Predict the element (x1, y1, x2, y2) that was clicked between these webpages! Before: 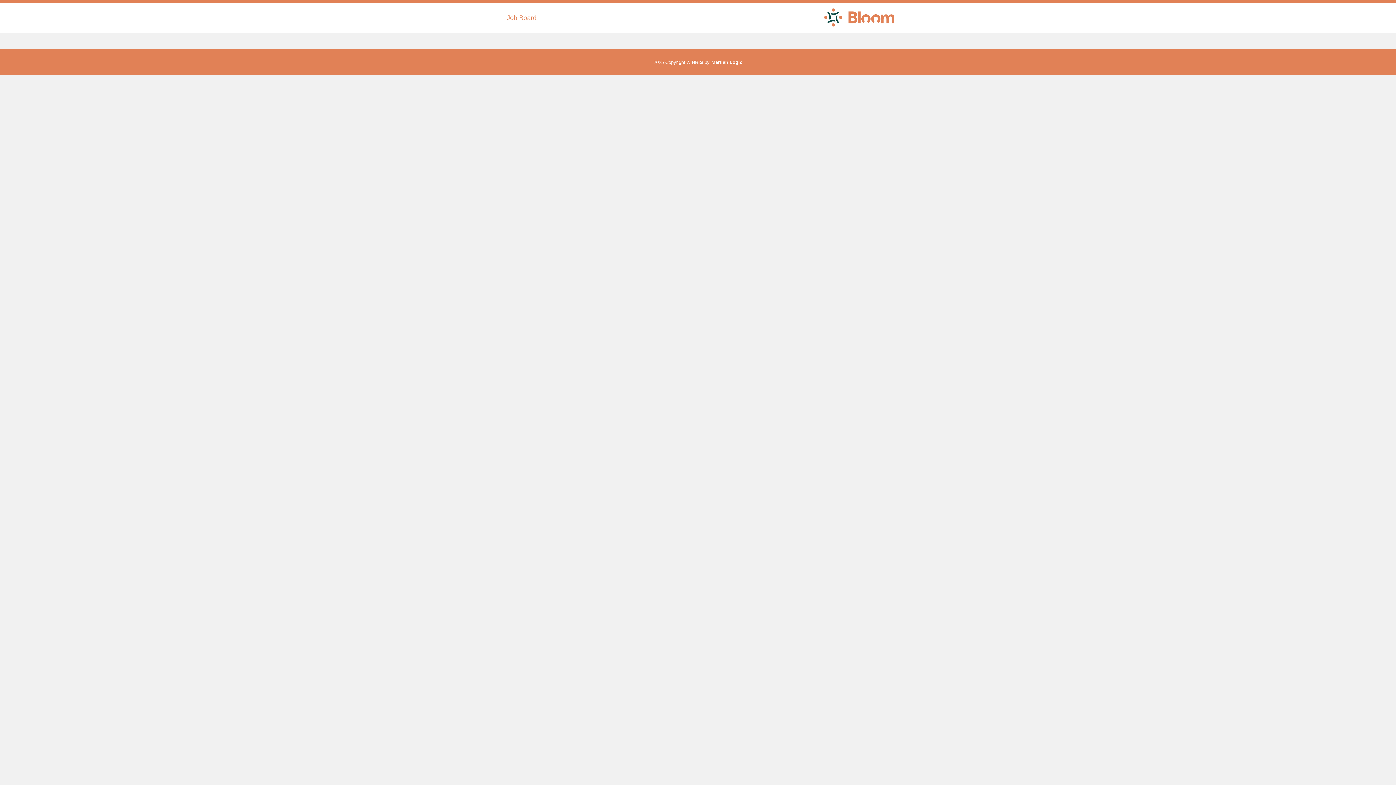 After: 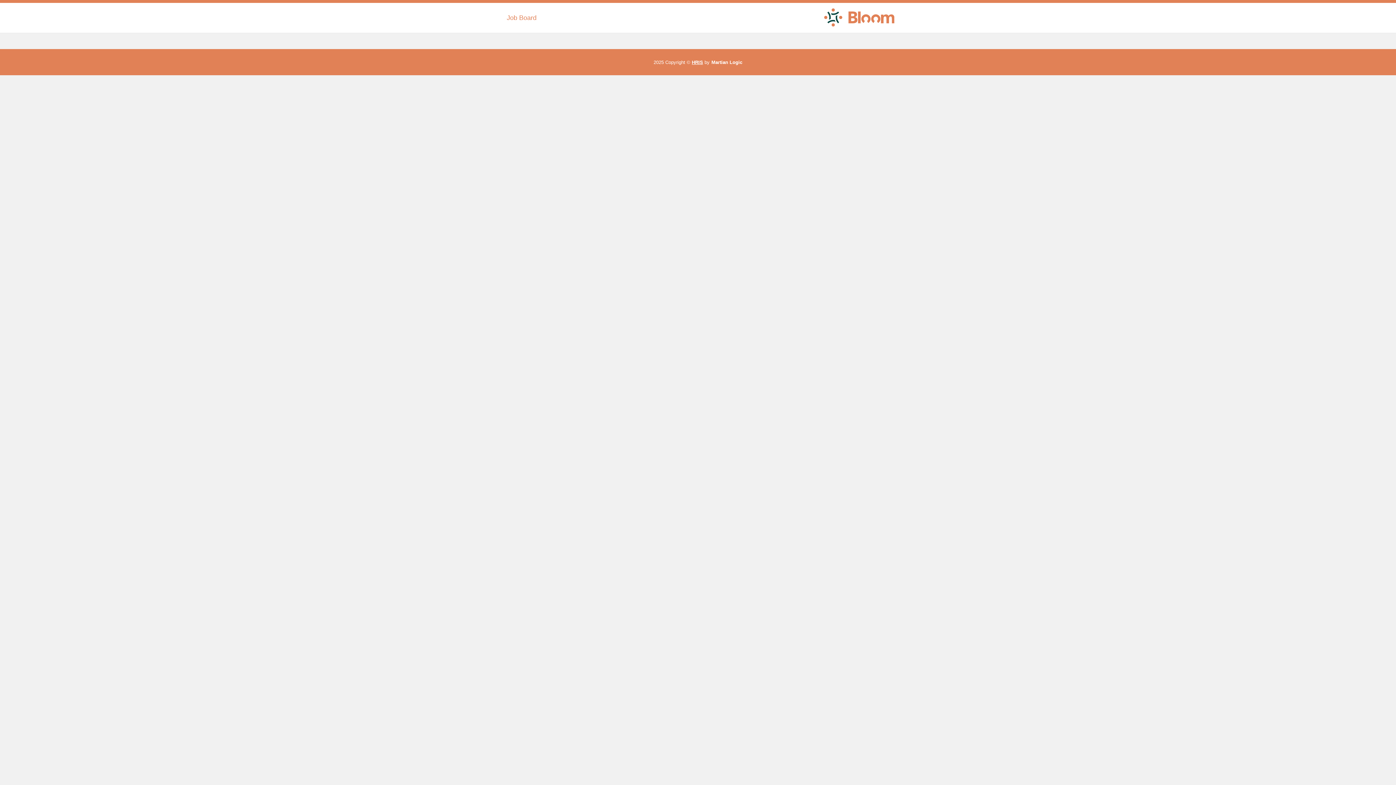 Action: bbox: (692, 59, 703, 65) label: HRIS